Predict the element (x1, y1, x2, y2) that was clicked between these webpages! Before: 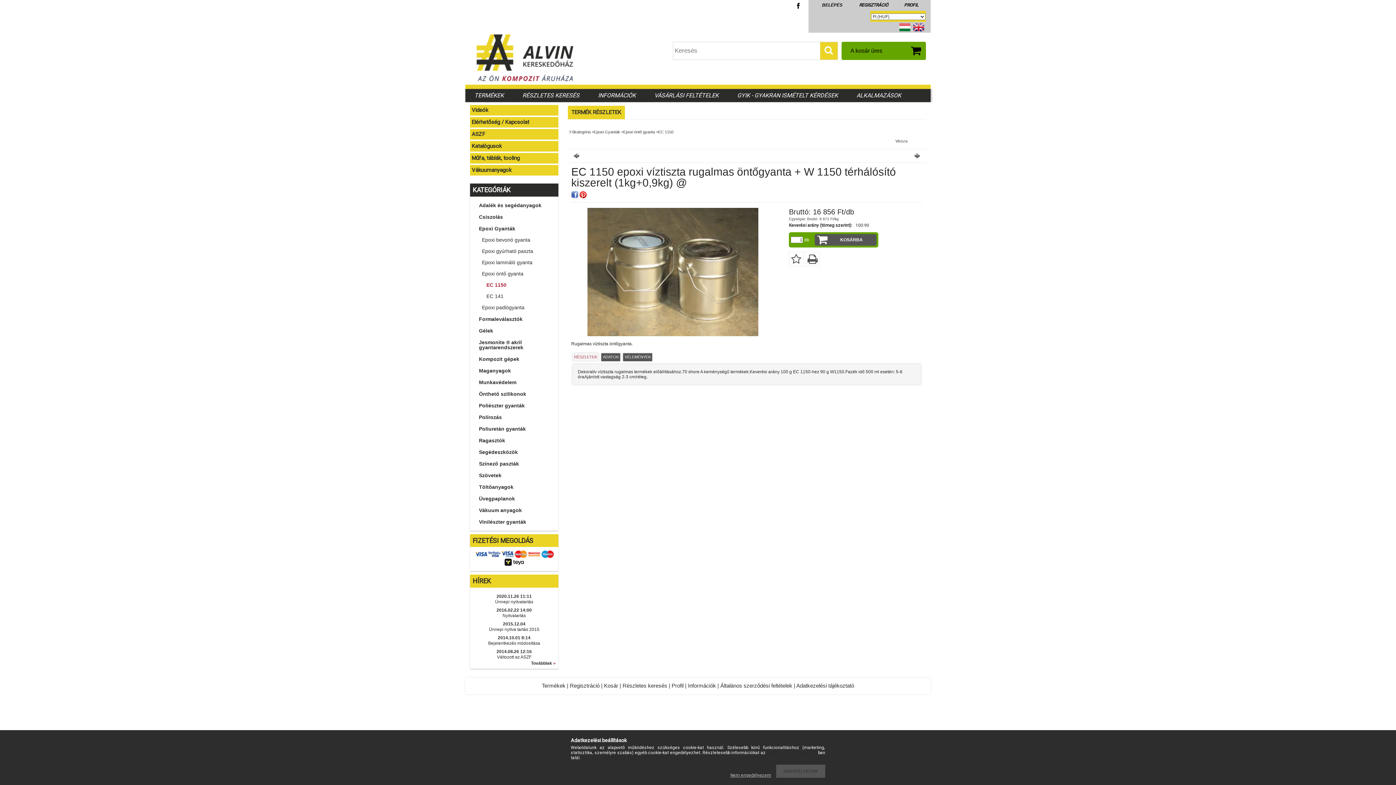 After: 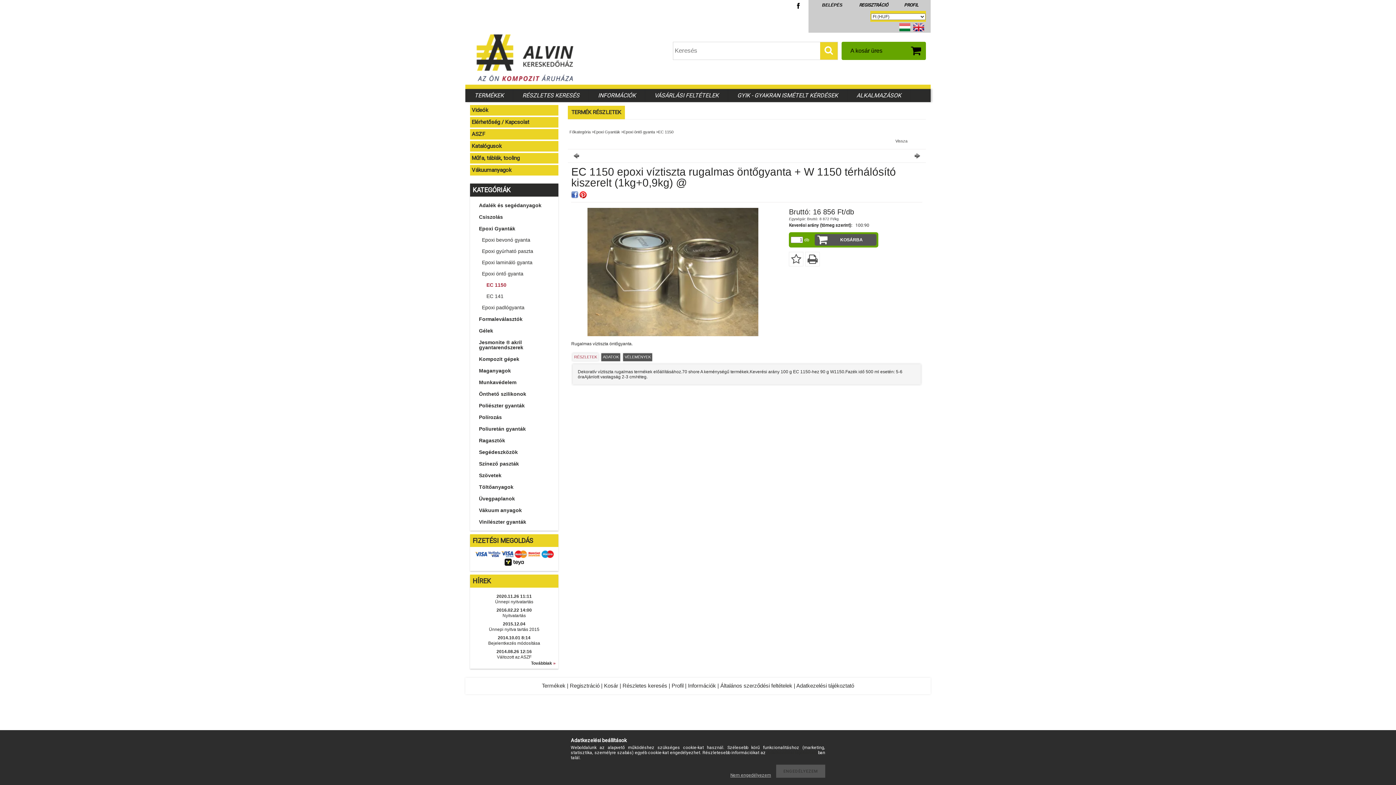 Action: label: ADATOK bbox: (601, 353, 620, 361)